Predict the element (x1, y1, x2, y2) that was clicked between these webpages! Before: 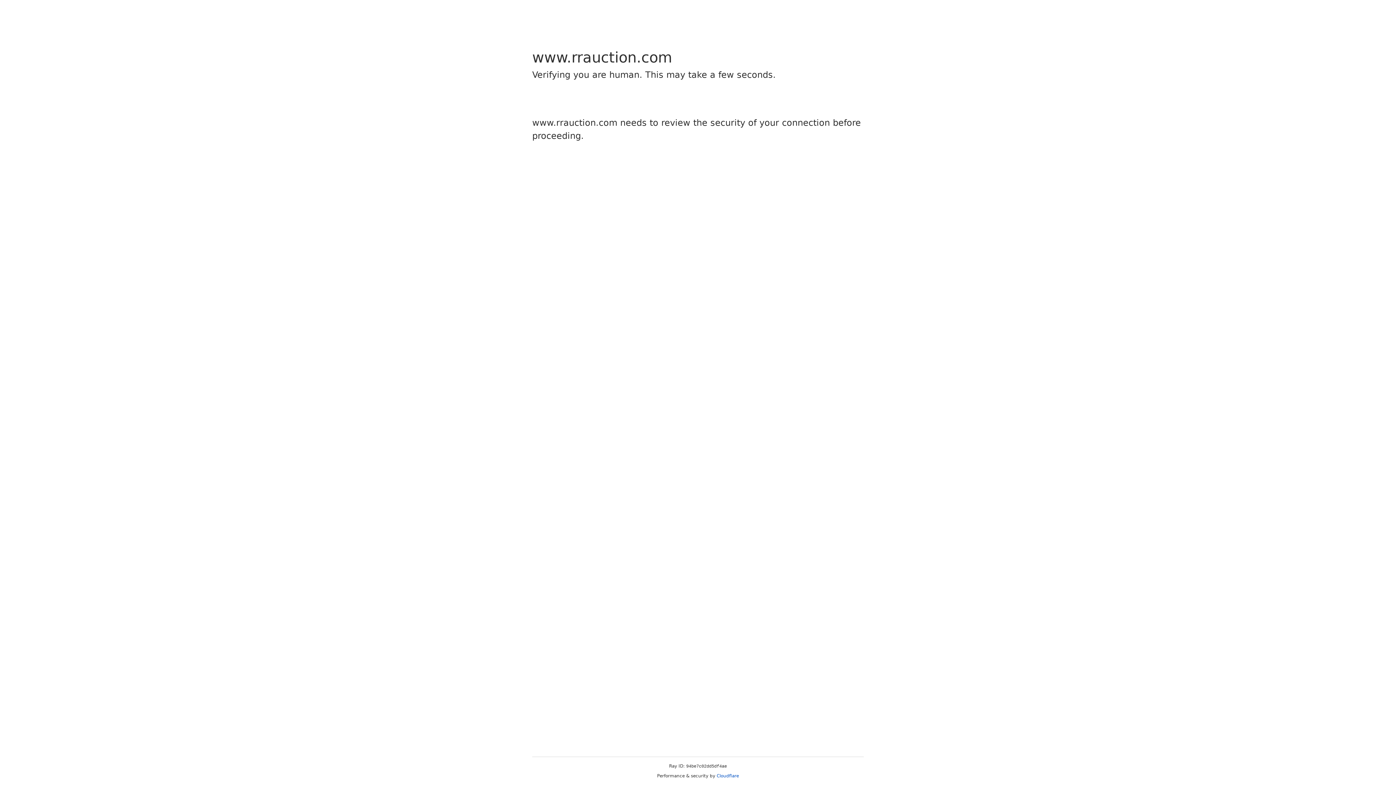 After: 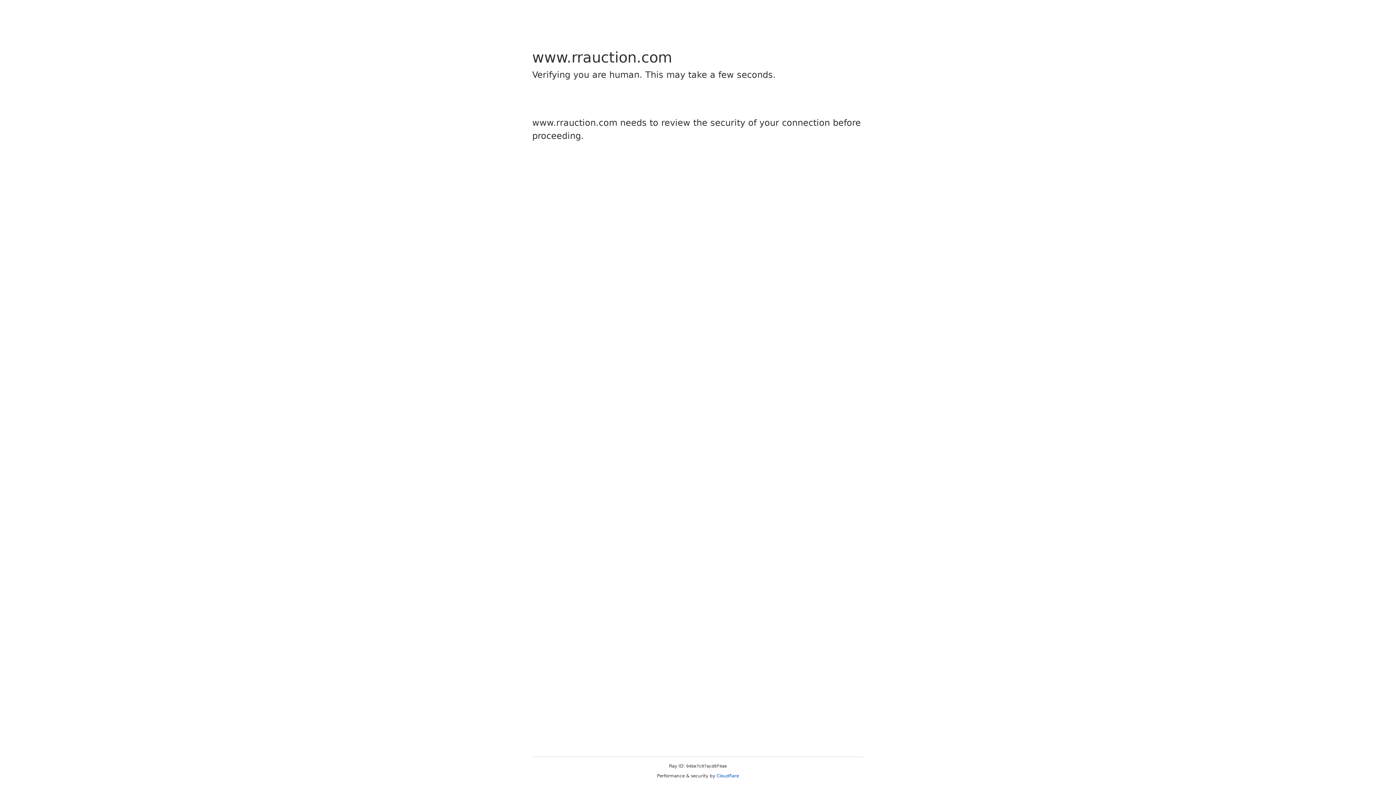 Action: bbox: (716, 773, 739, 778) label: Cloudflare